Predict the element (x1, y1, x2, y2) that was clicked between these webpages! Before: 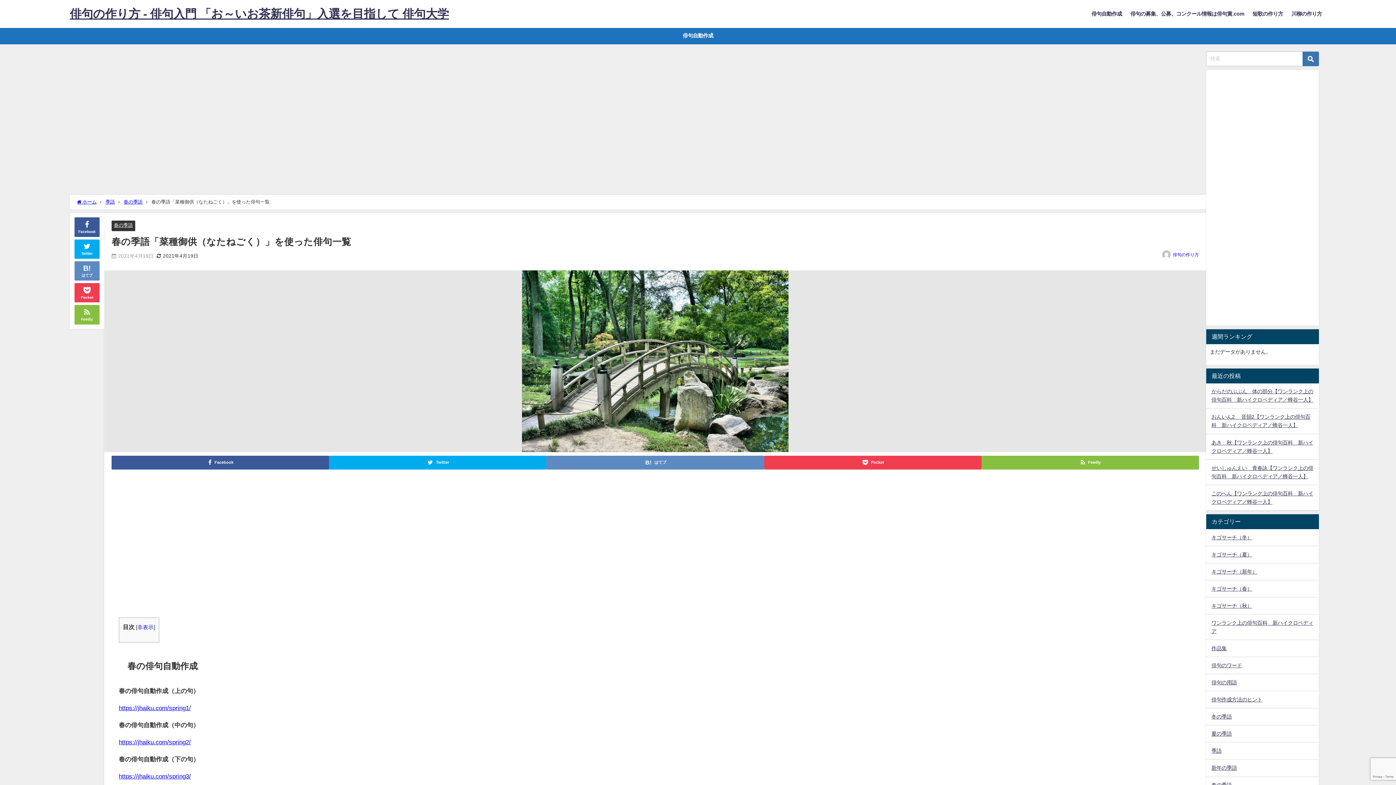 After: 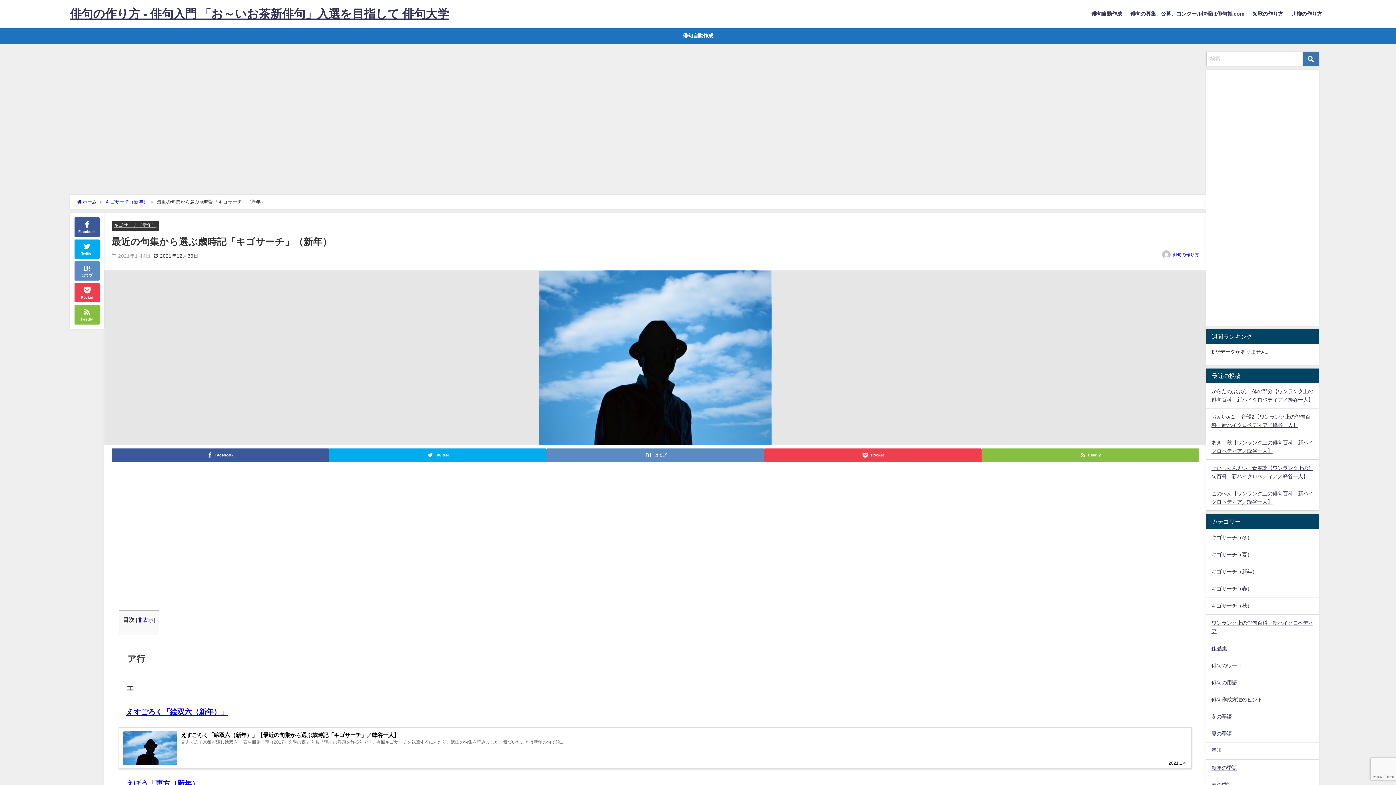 Action: bbox: (1206, 563, 1319, 580) label: キゴサーチ（新年）